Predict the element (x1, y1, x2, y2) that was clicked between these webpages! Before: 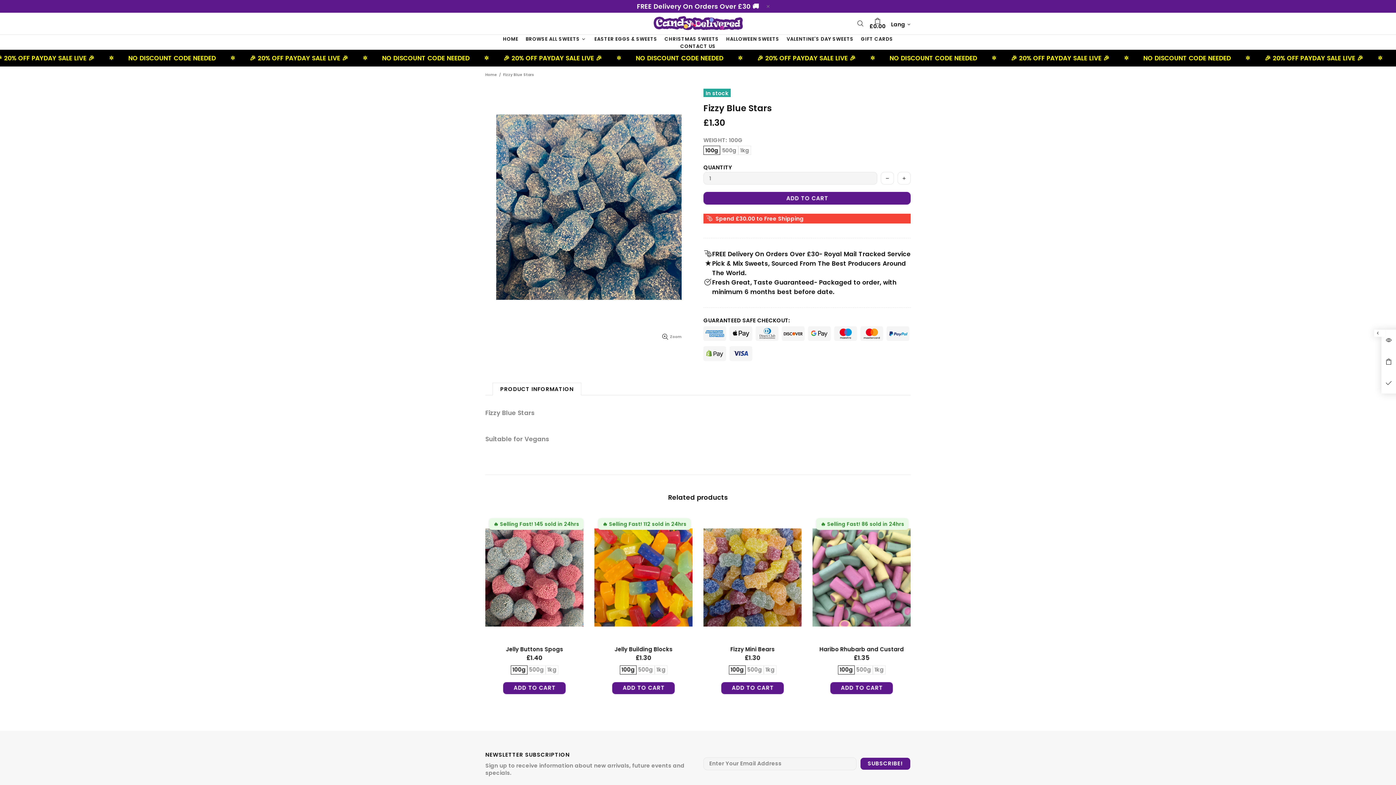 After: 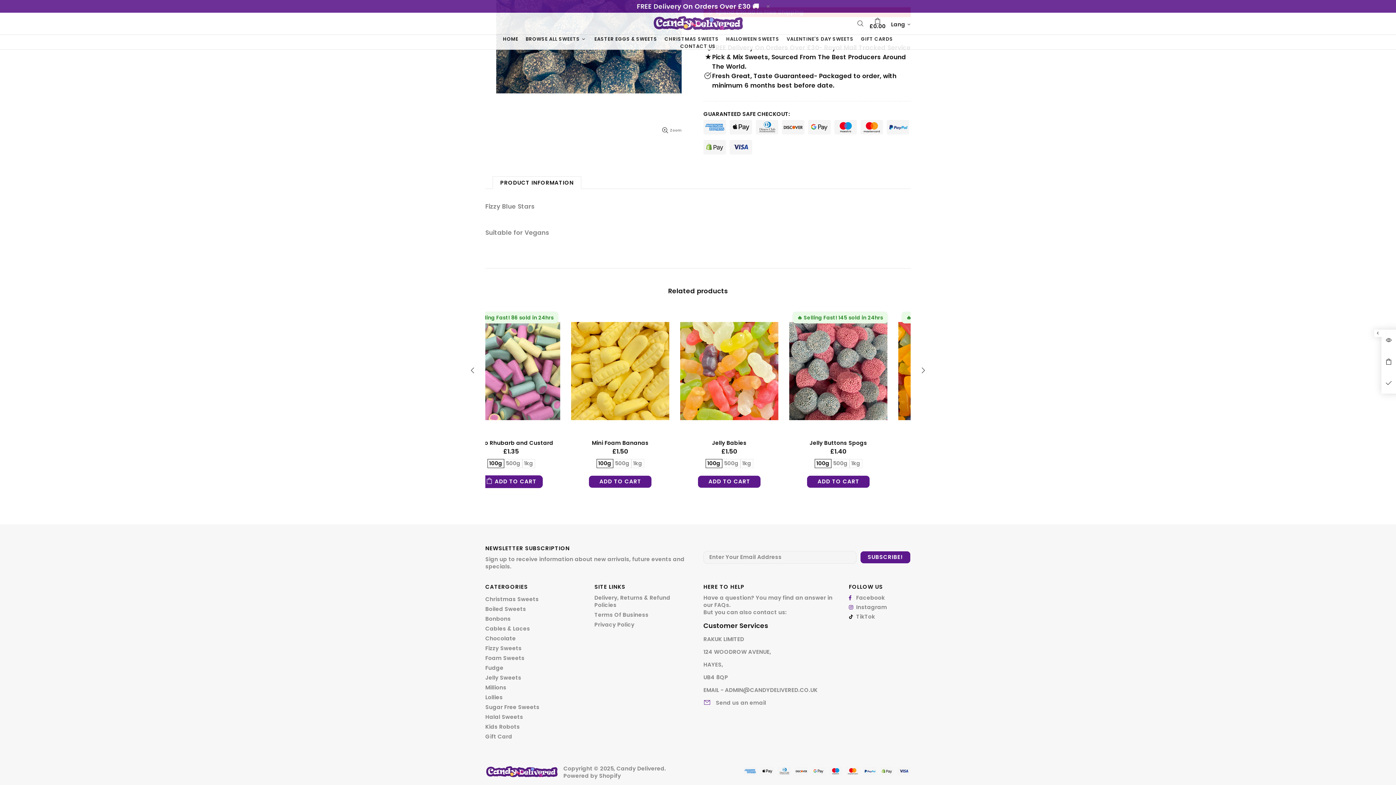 Action: label: ADD TO CART bbox: (611, 682, 675, 694)